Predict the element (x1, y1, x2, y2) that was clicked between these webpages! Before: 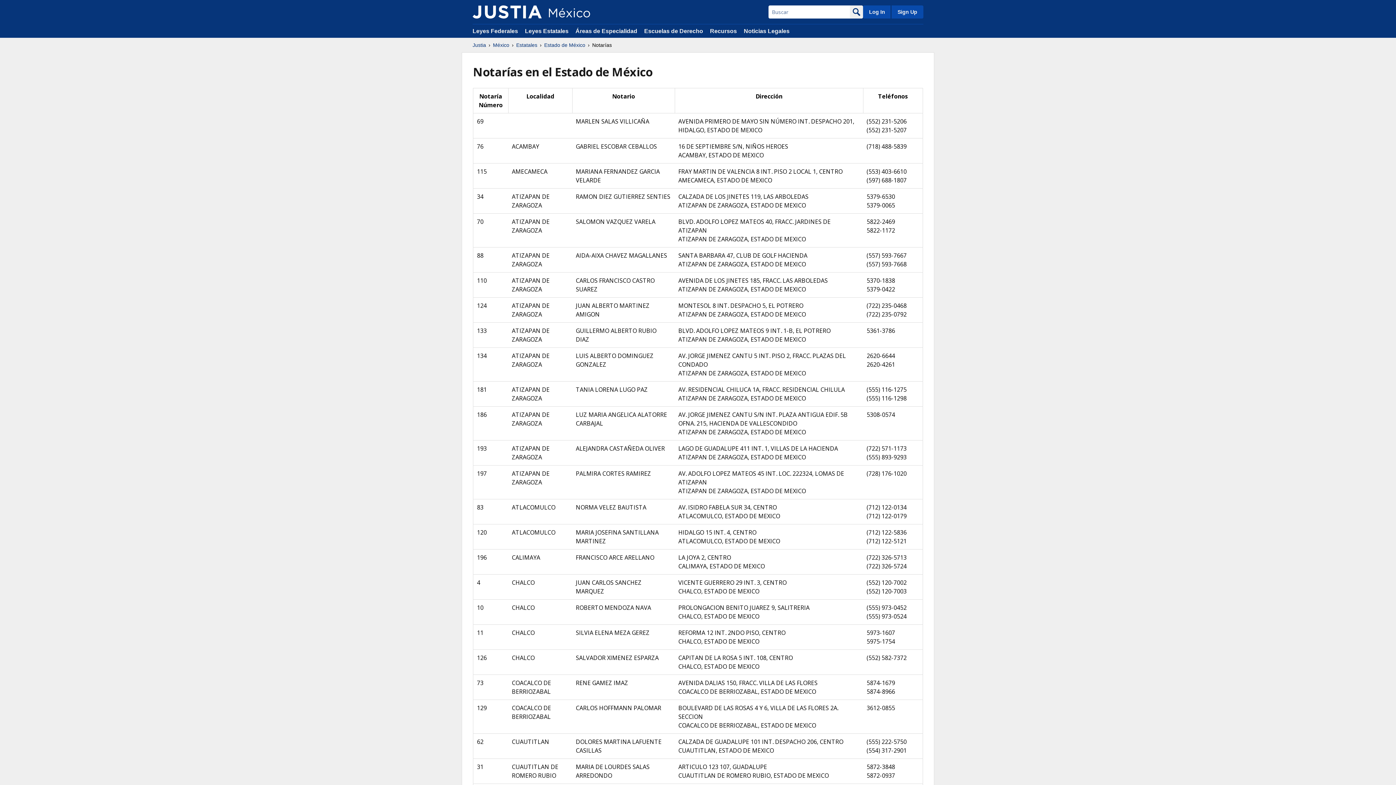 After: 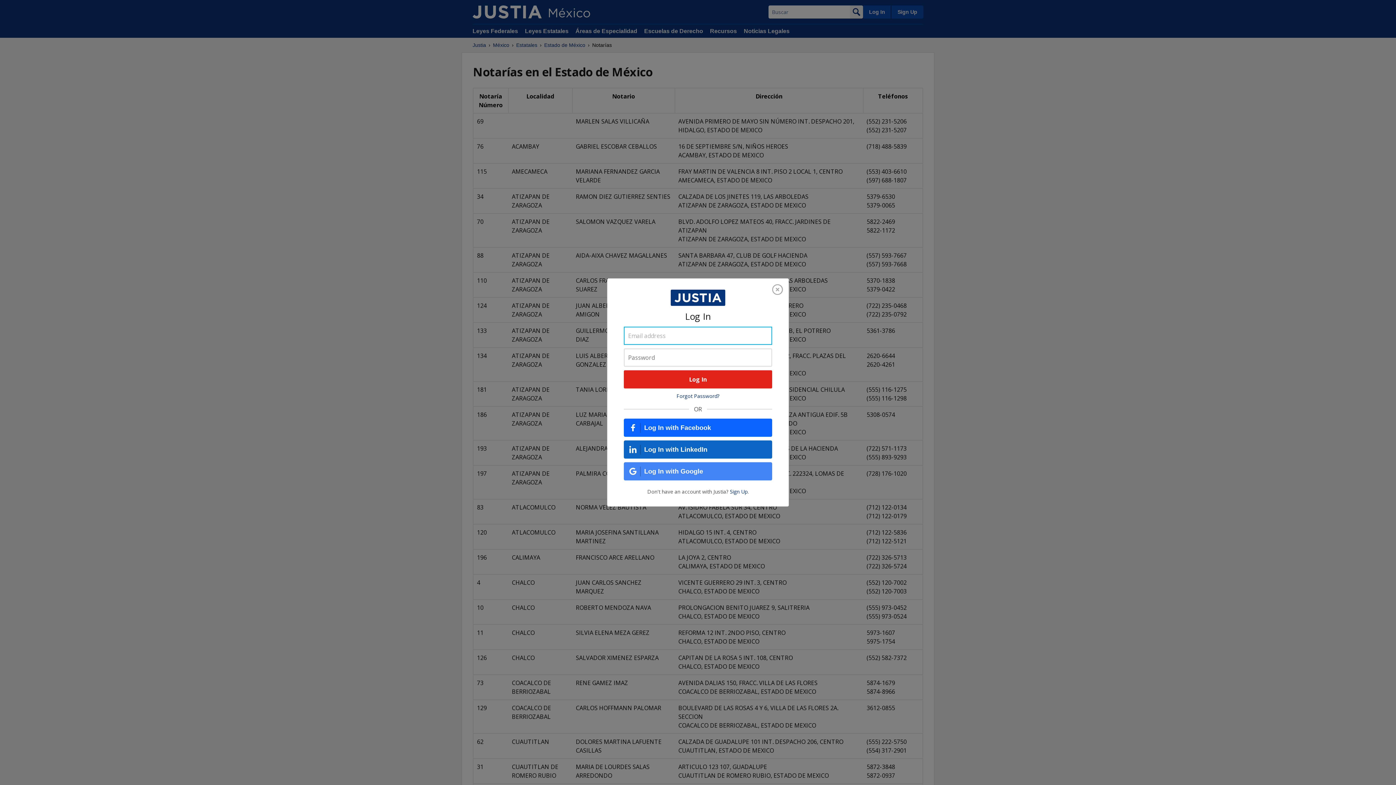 Action: bbox: (863, 5, 890, 18) label: Log In